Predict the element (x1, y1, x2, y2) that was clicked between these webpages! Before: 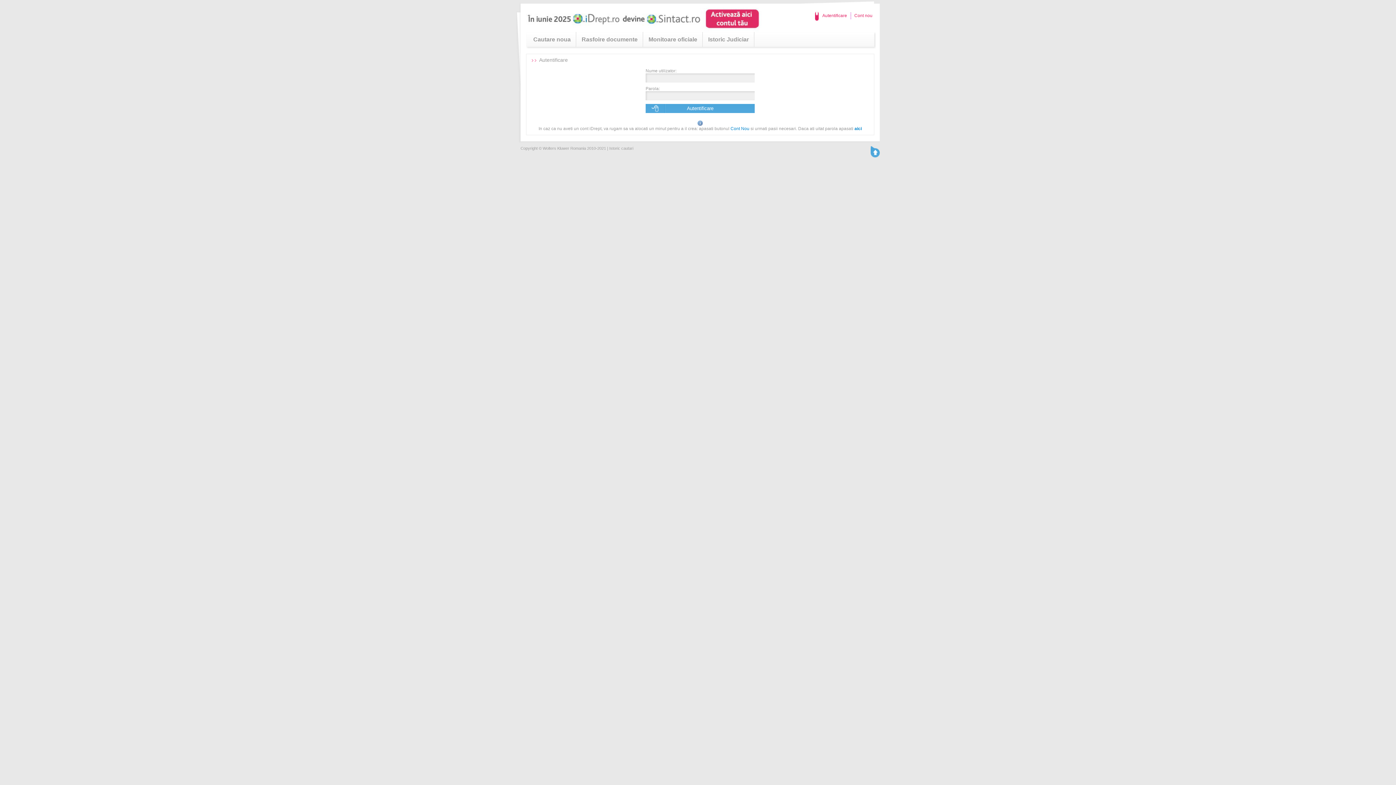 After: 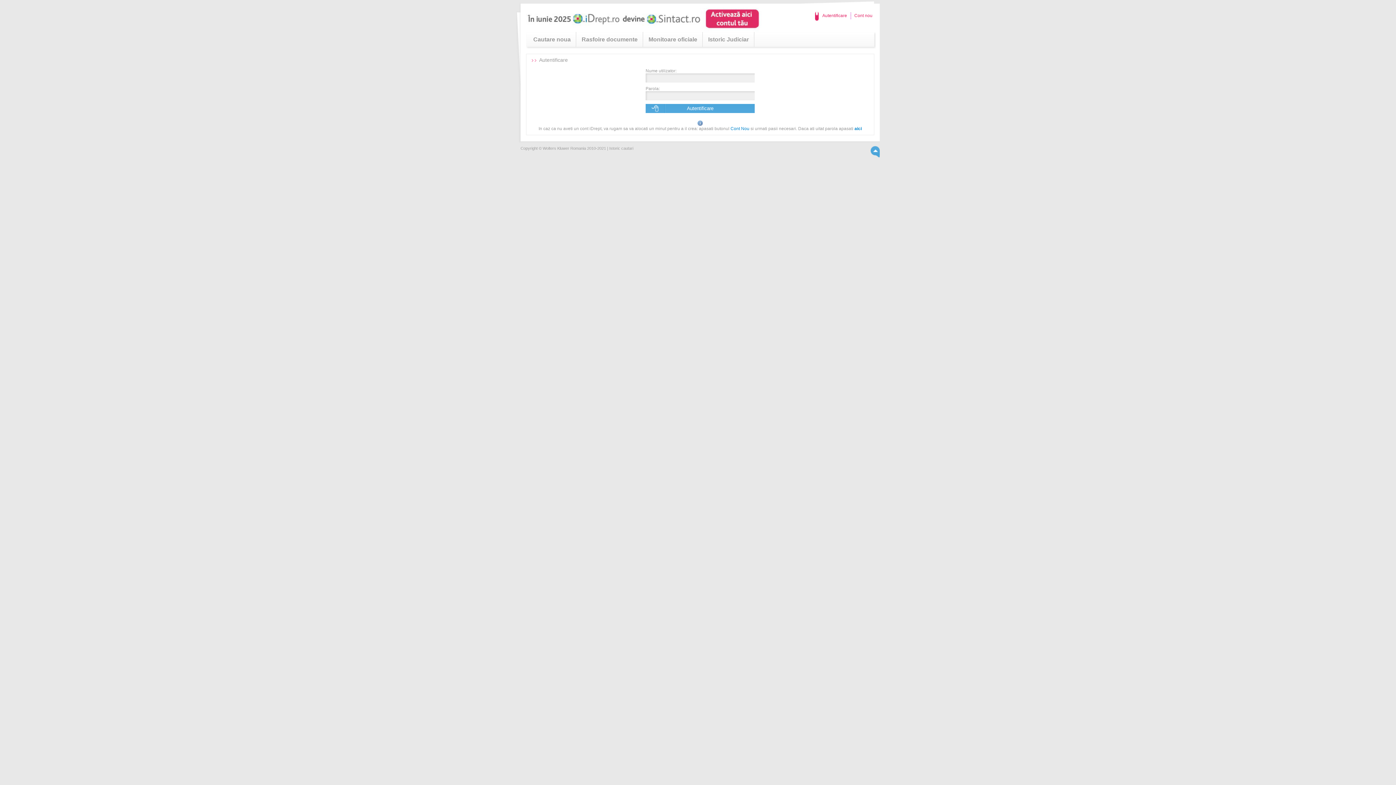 Action: bbox: (870, 146, 880, 157)